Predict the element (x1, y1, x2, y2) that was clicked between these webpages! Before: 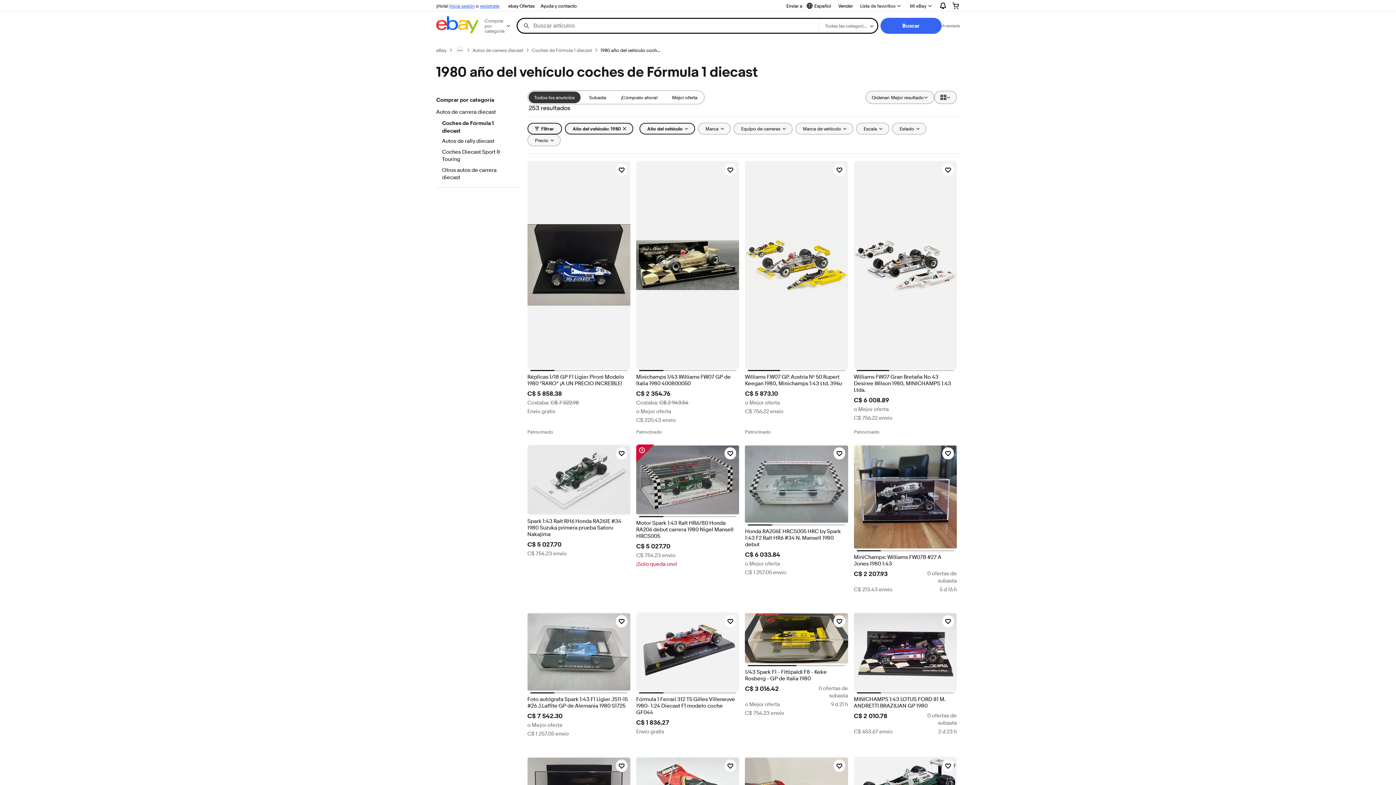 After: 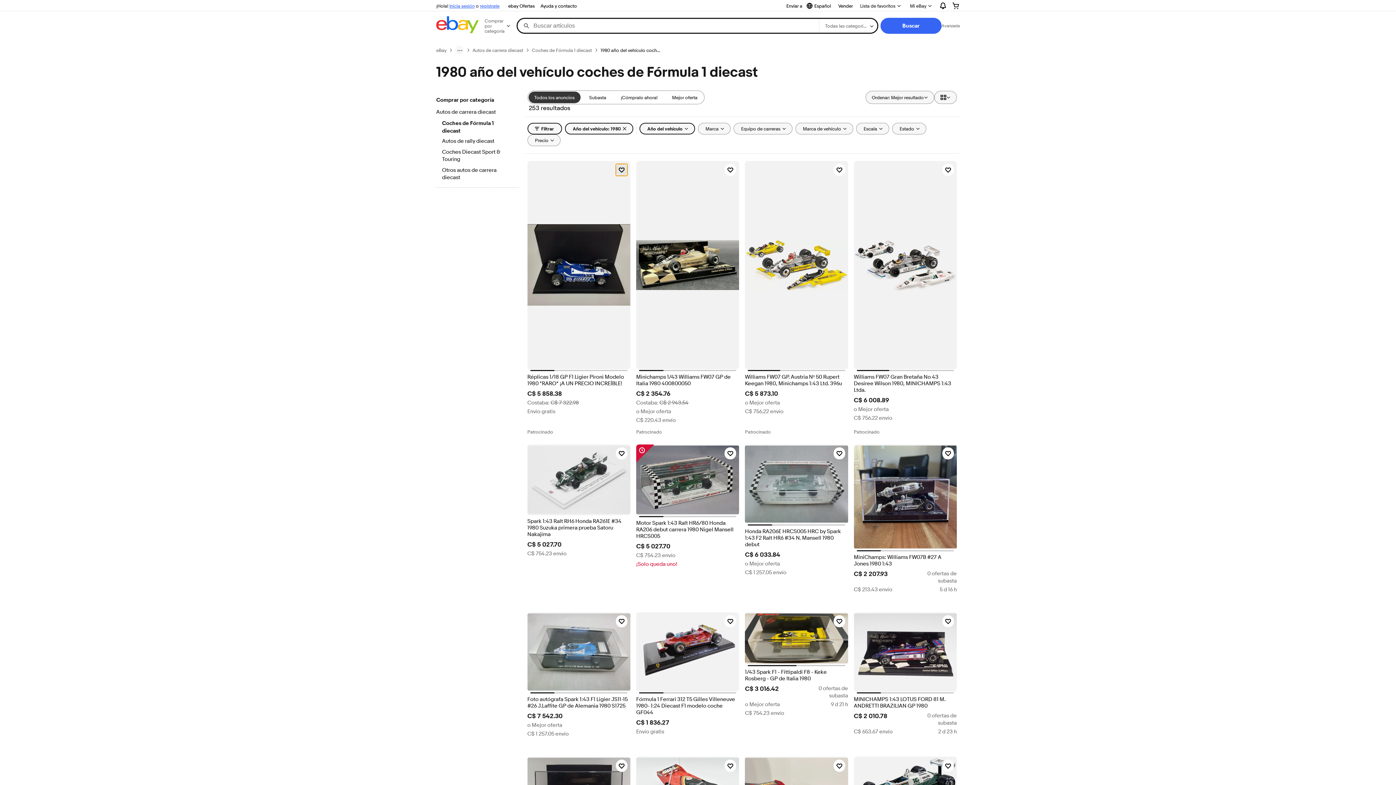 Action: bbox: (615, 164, 627, 176) label: Haz clic para marcar como favorito:  Réplicas 1/18 GP F1 Ligier Pironi Modelo 1980 *RARO* ¡A UN PRECIO INCREÍBLE!